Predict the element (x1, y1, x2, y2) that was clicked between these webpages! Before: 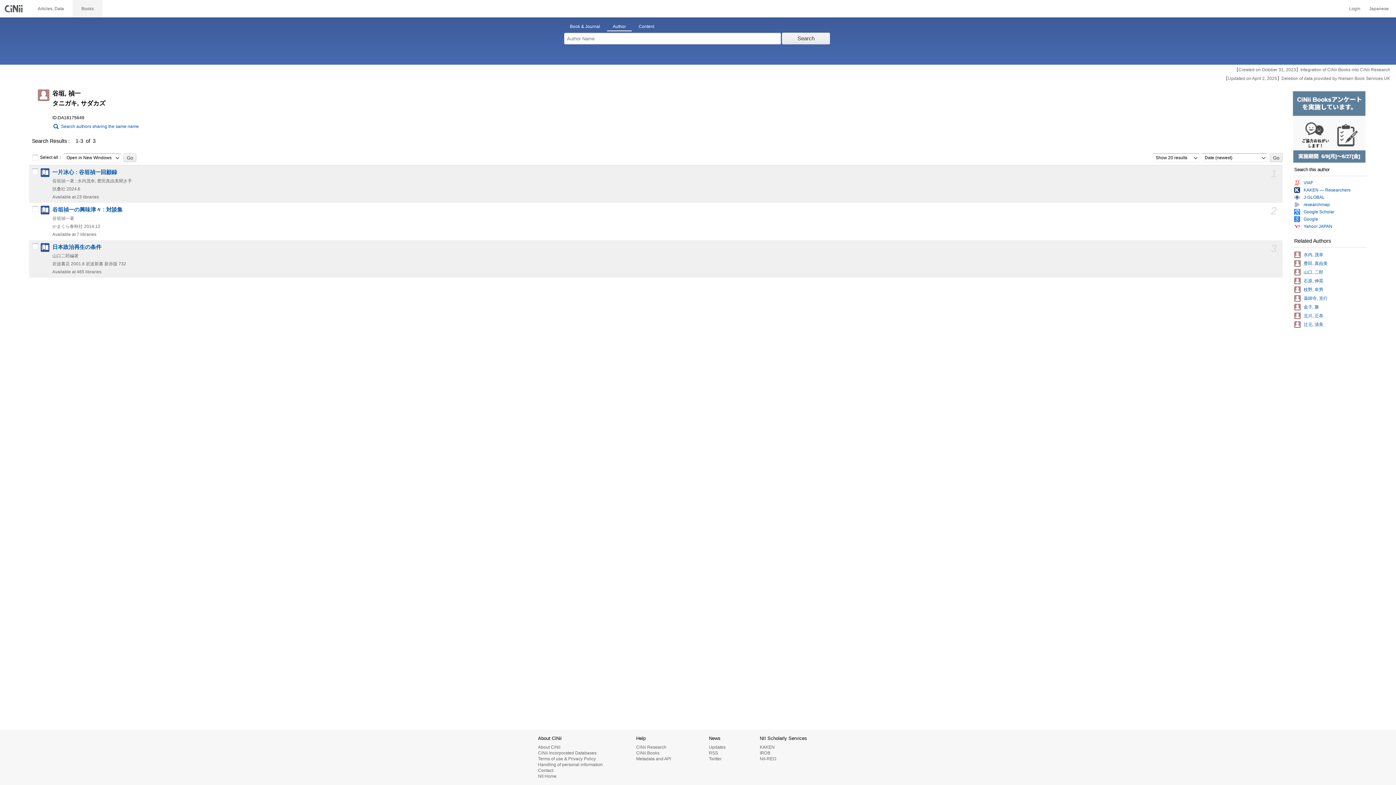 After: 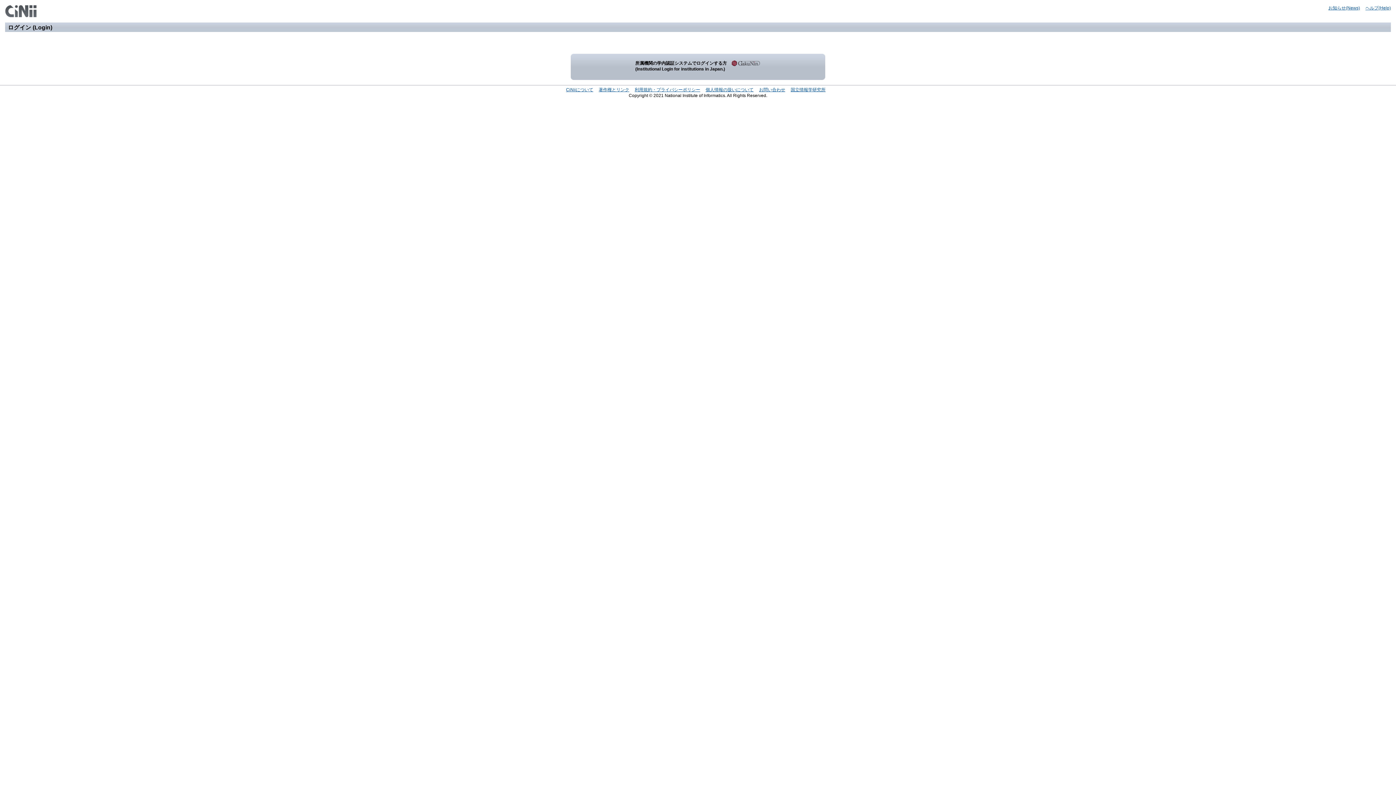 Action: bbox: (1345, 0, 1365, 17) label: Login